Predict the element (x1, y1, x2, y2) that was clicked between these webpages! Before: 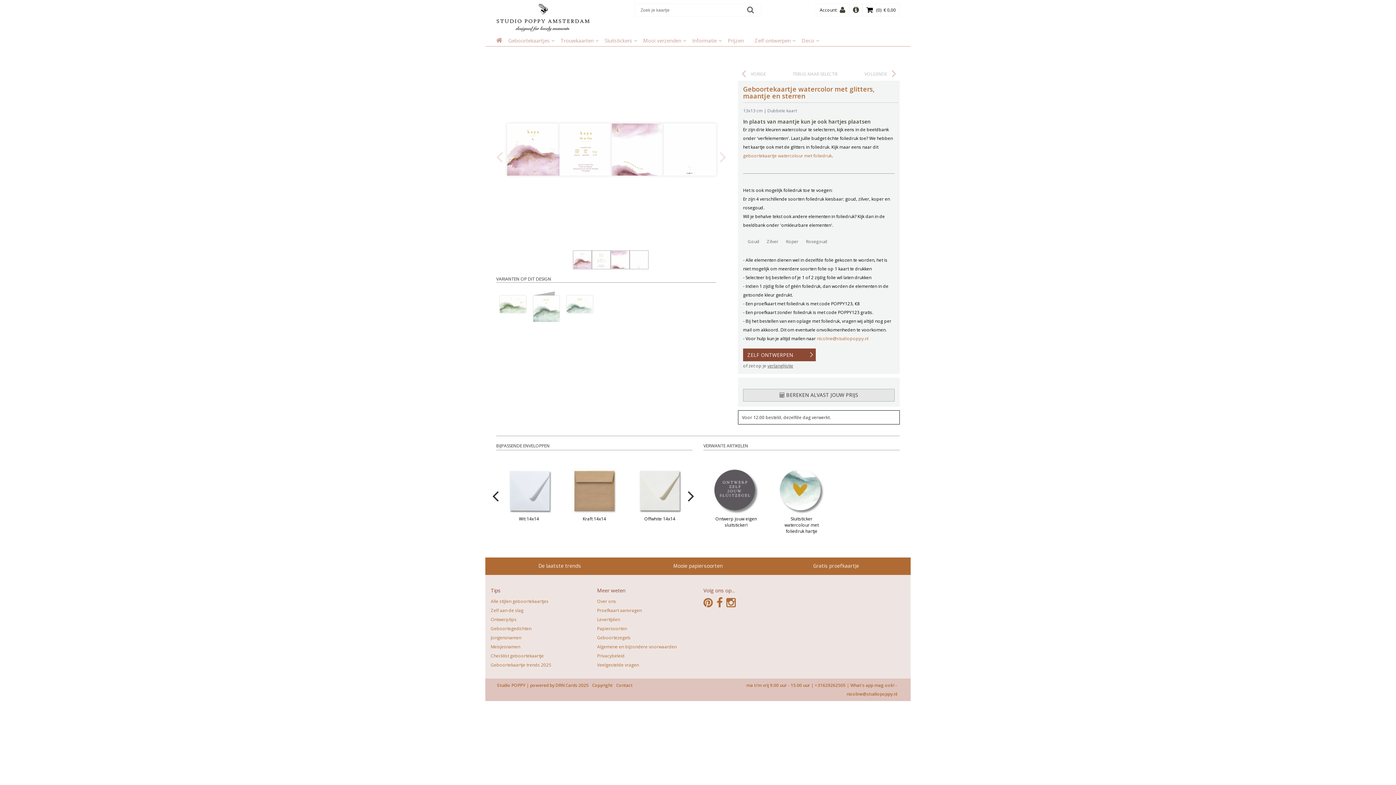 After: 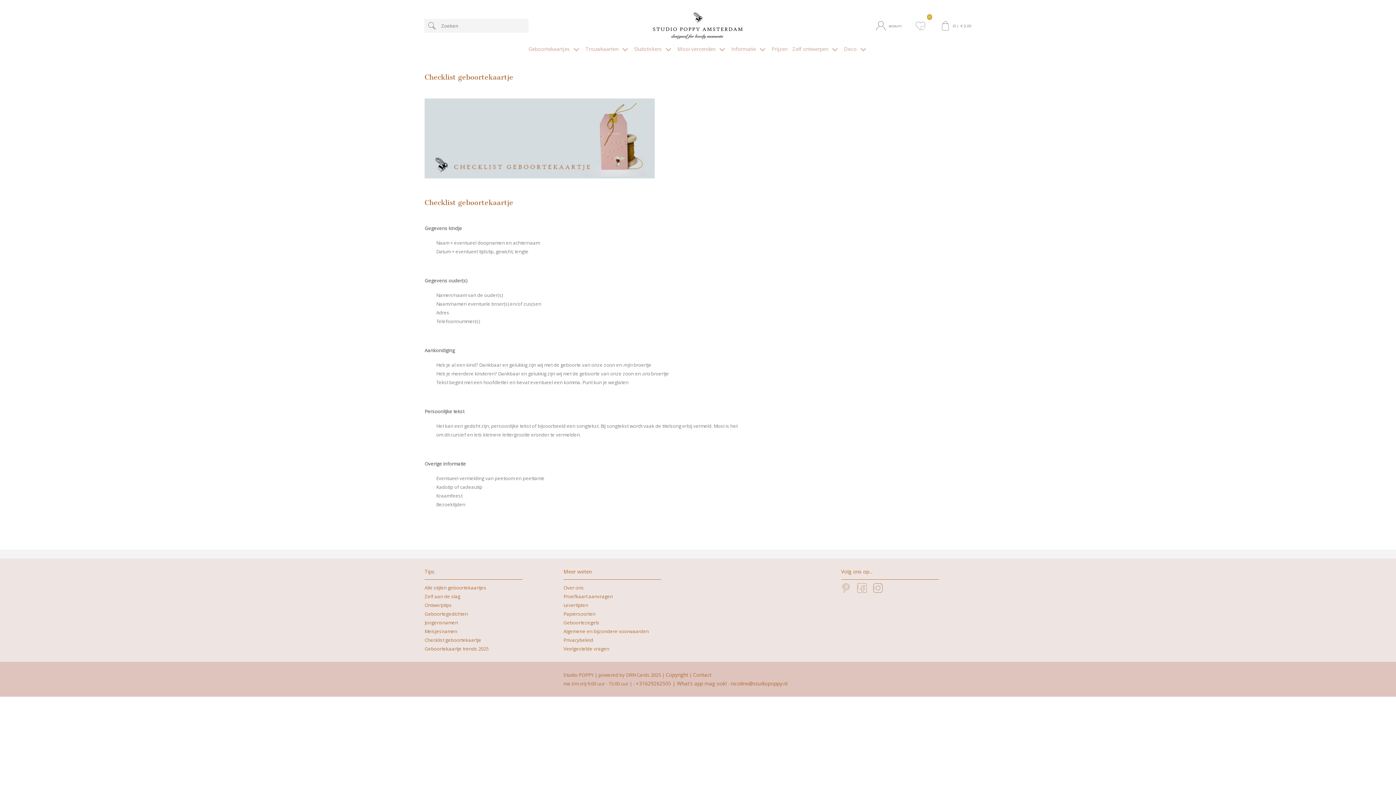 Action: bbox: (490, 652, 544, 659) label: Checklist geboortekaartje